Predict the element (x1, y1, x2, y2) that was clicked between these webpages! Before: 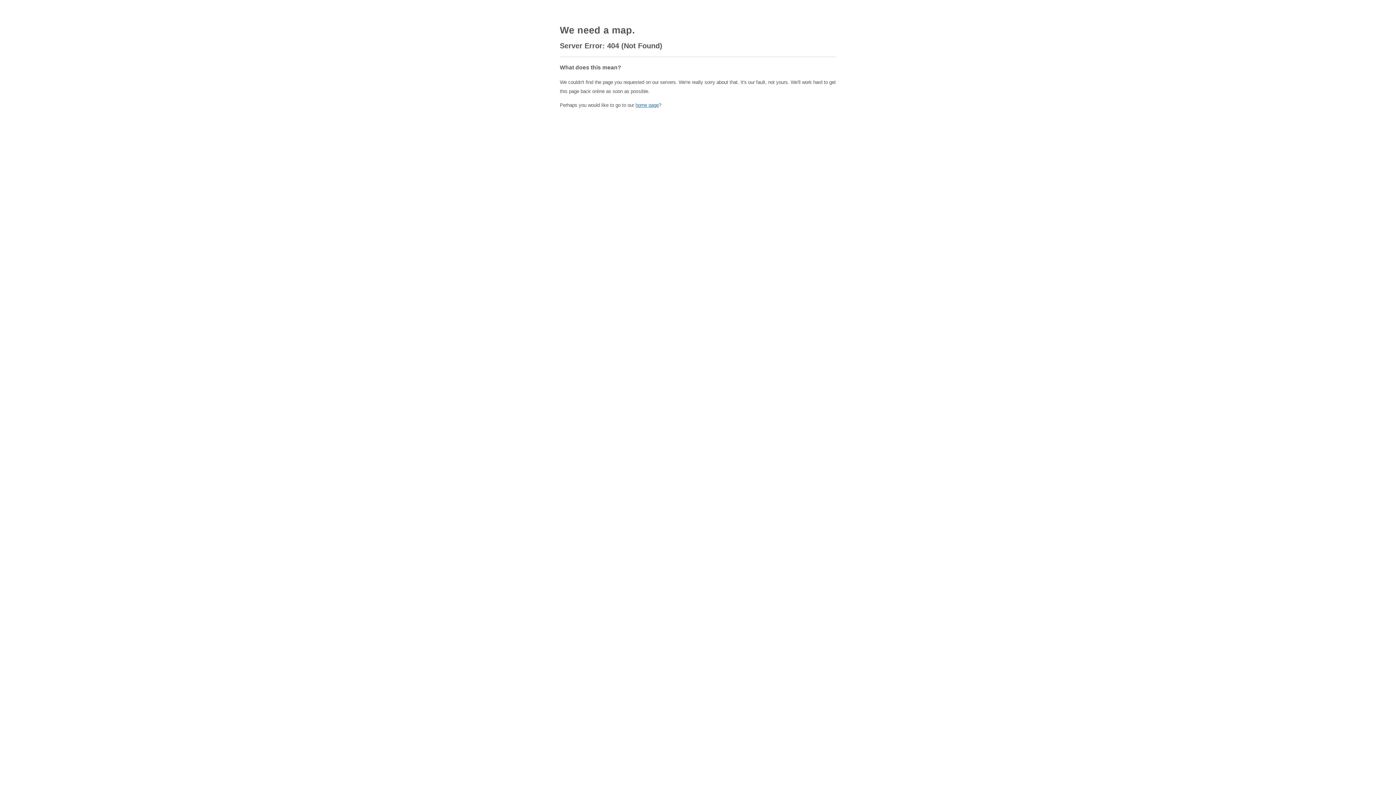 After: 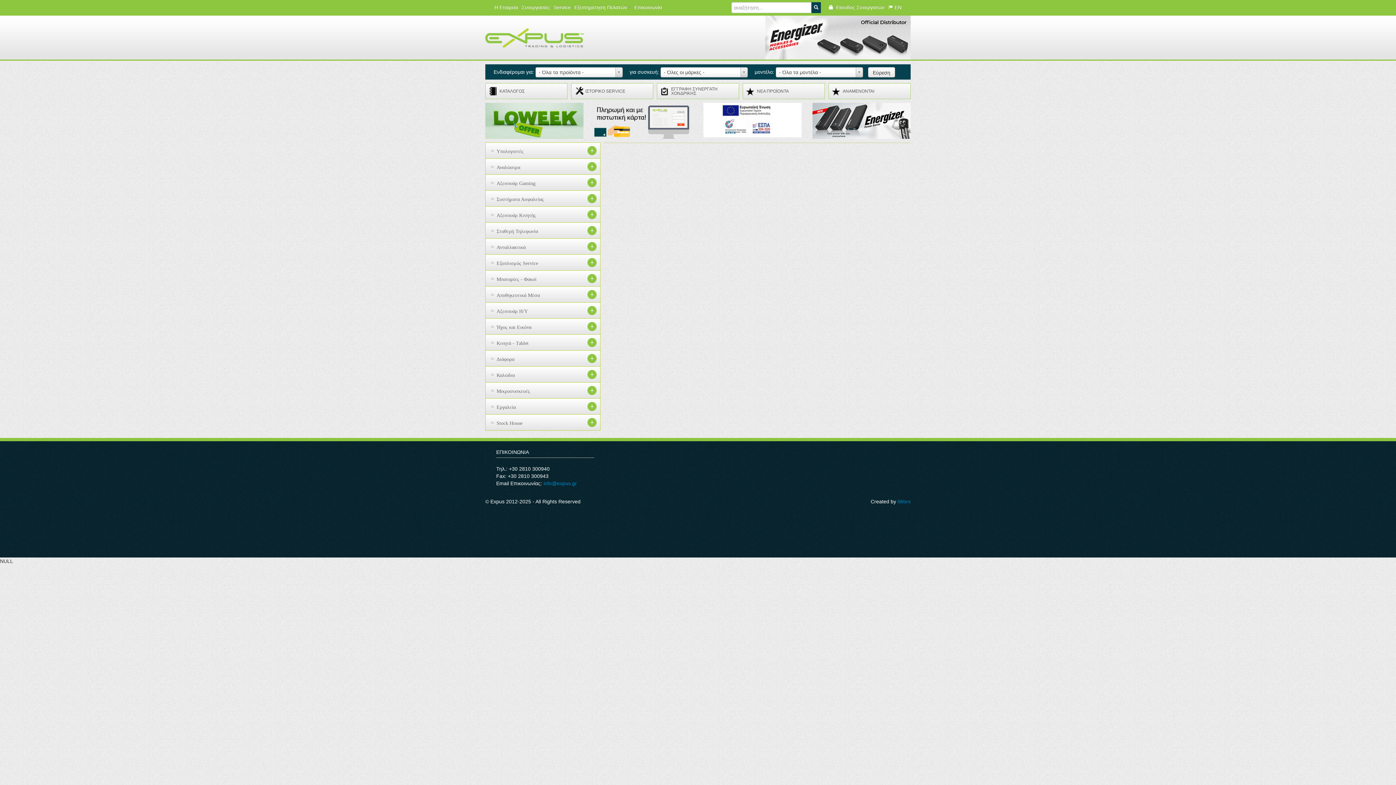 Action: bbox: (635, 102, 658, 108) label: home page